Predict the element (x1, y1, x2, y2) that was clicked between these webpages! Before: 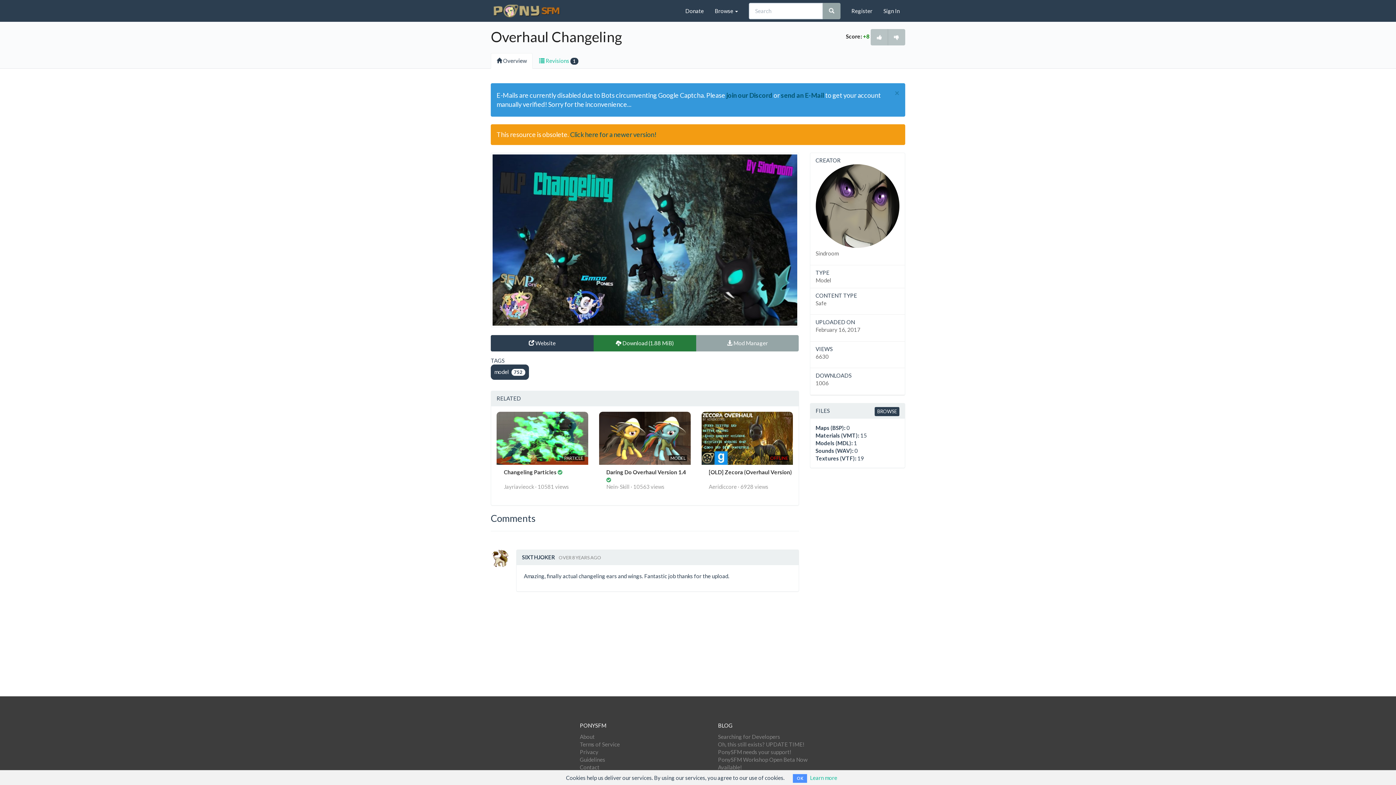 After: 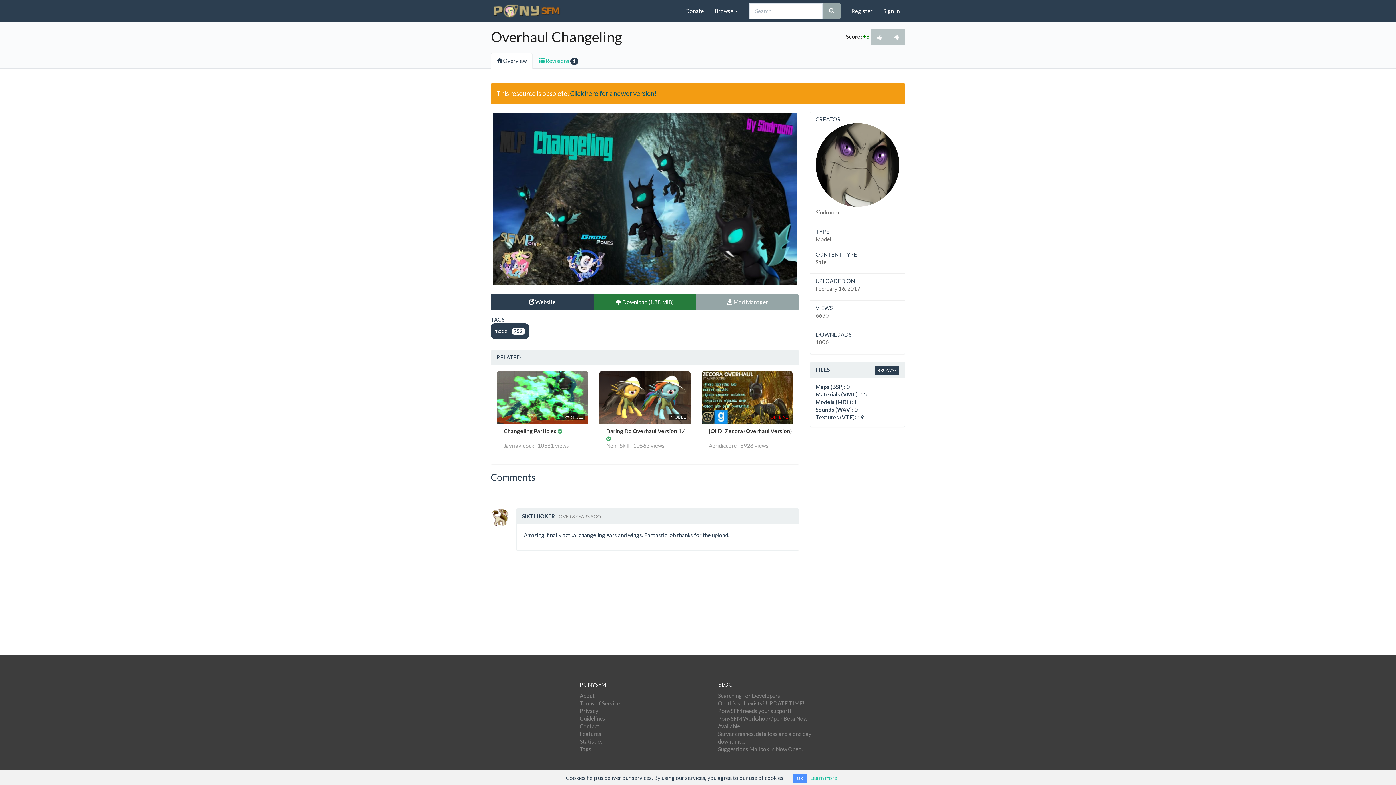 Action: label: Close bbox: (894, 89, 899, 97)